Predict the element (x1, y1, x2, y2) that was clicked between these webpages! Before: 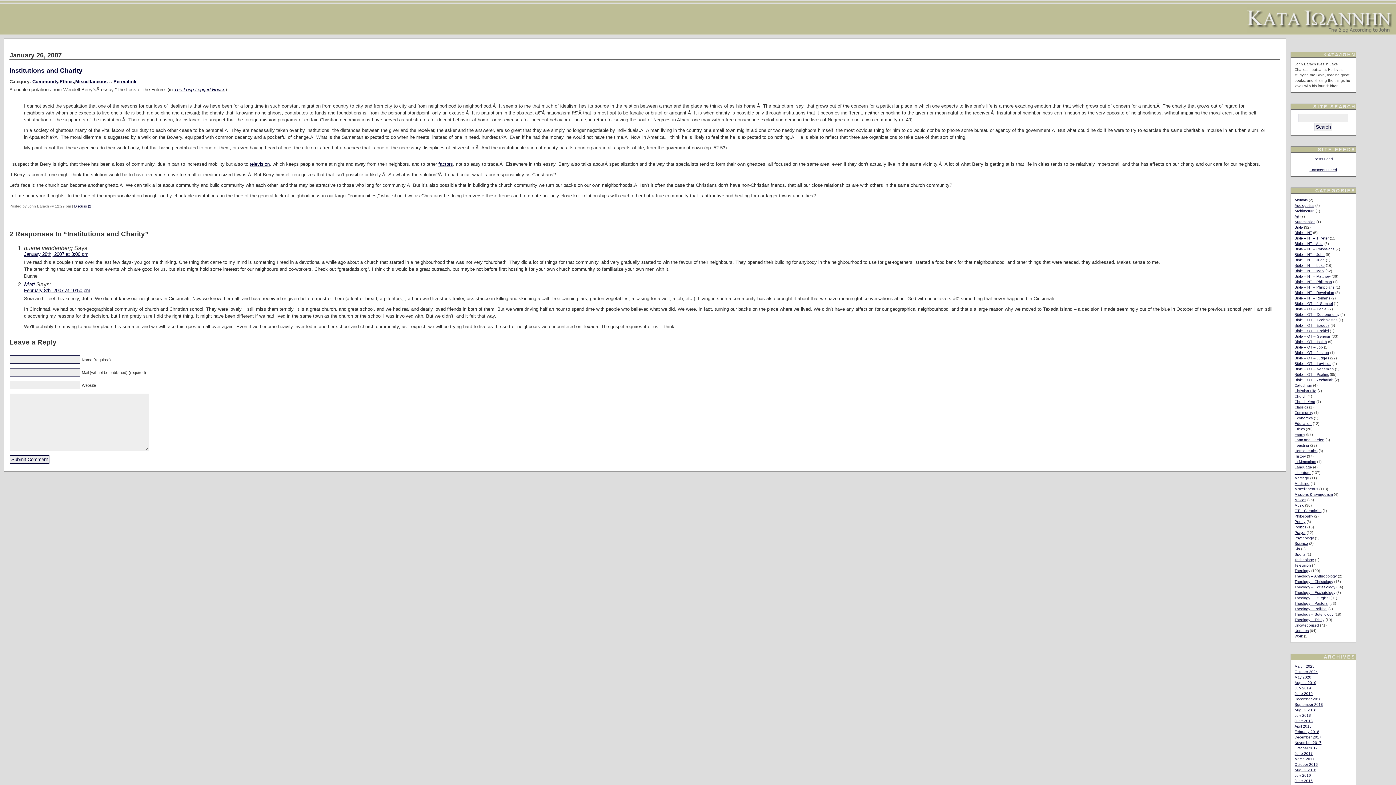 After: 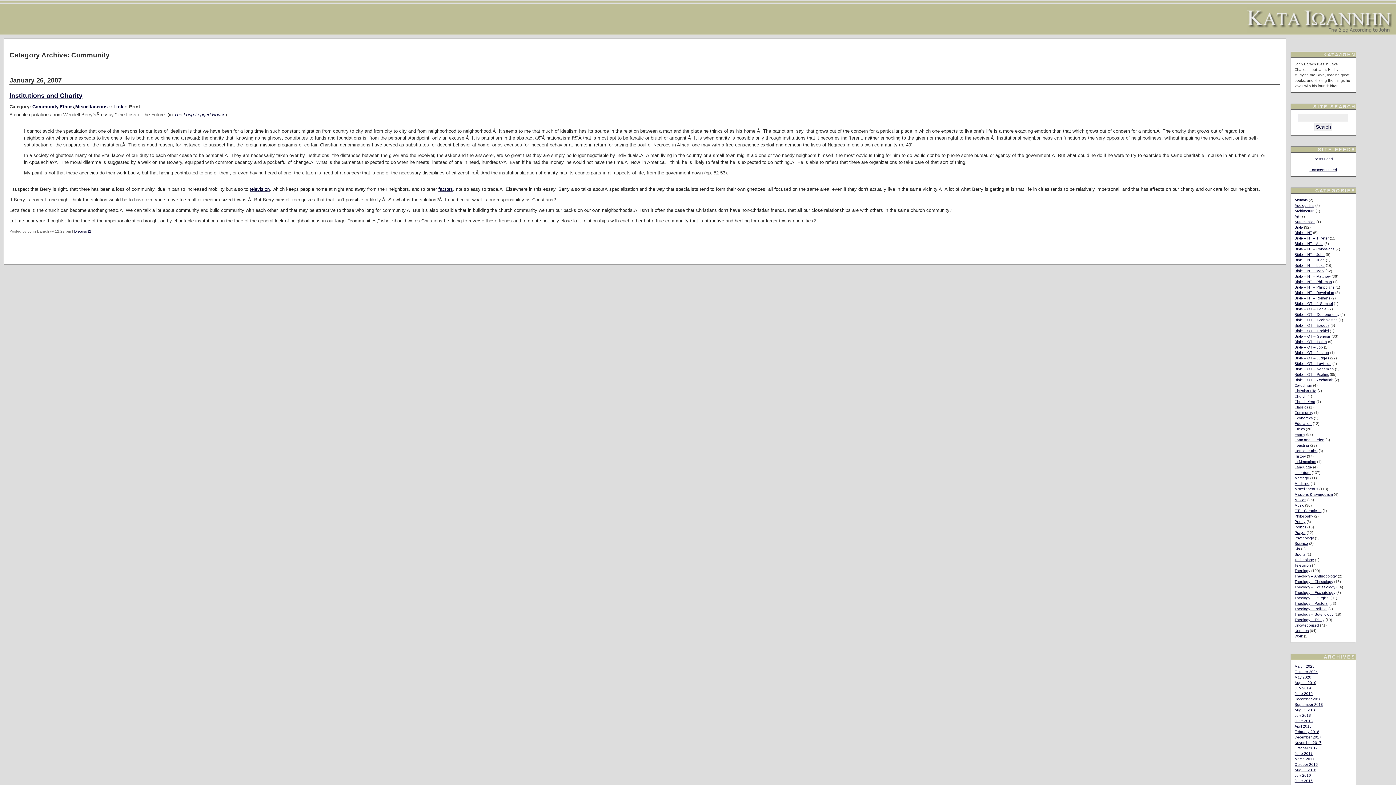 Action: label: Community bbox: (32, 78, 58, 84)